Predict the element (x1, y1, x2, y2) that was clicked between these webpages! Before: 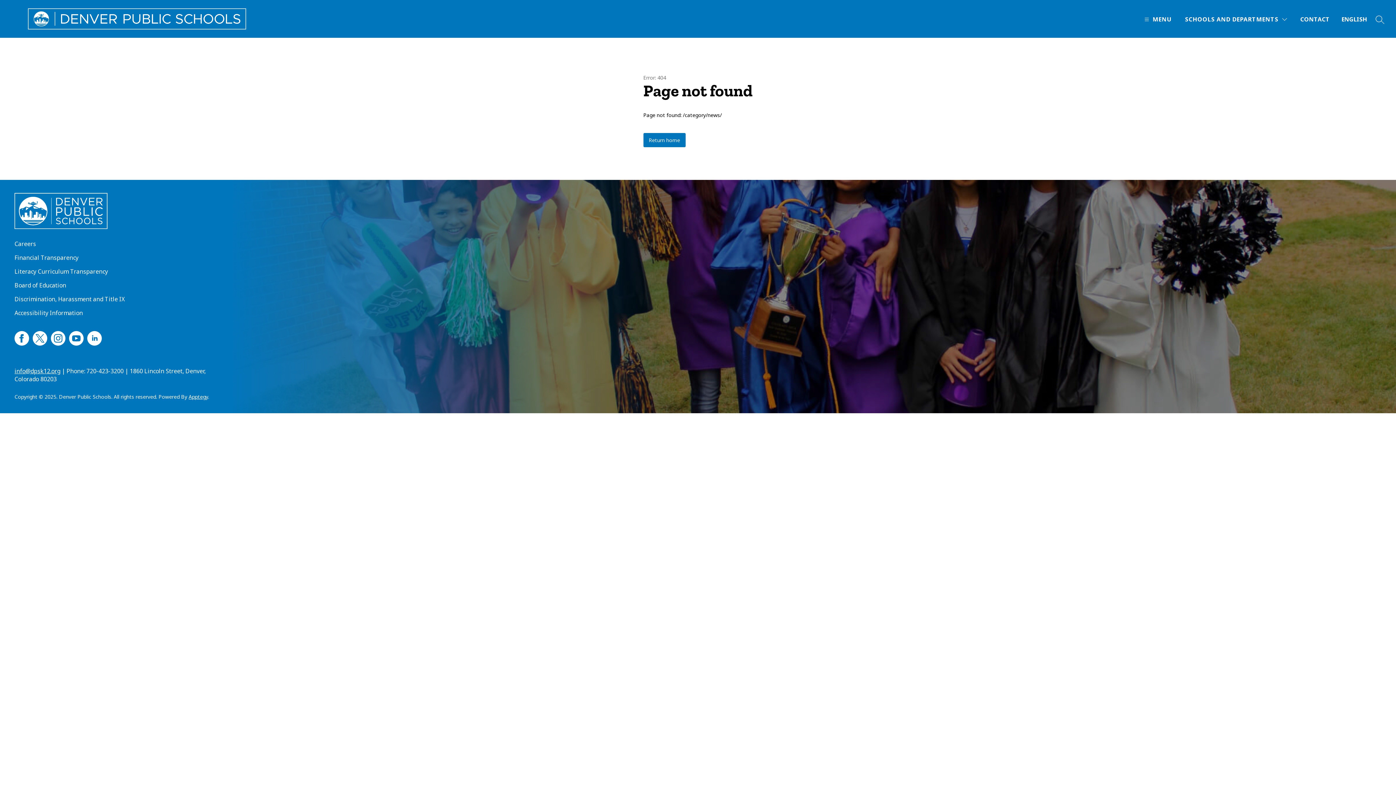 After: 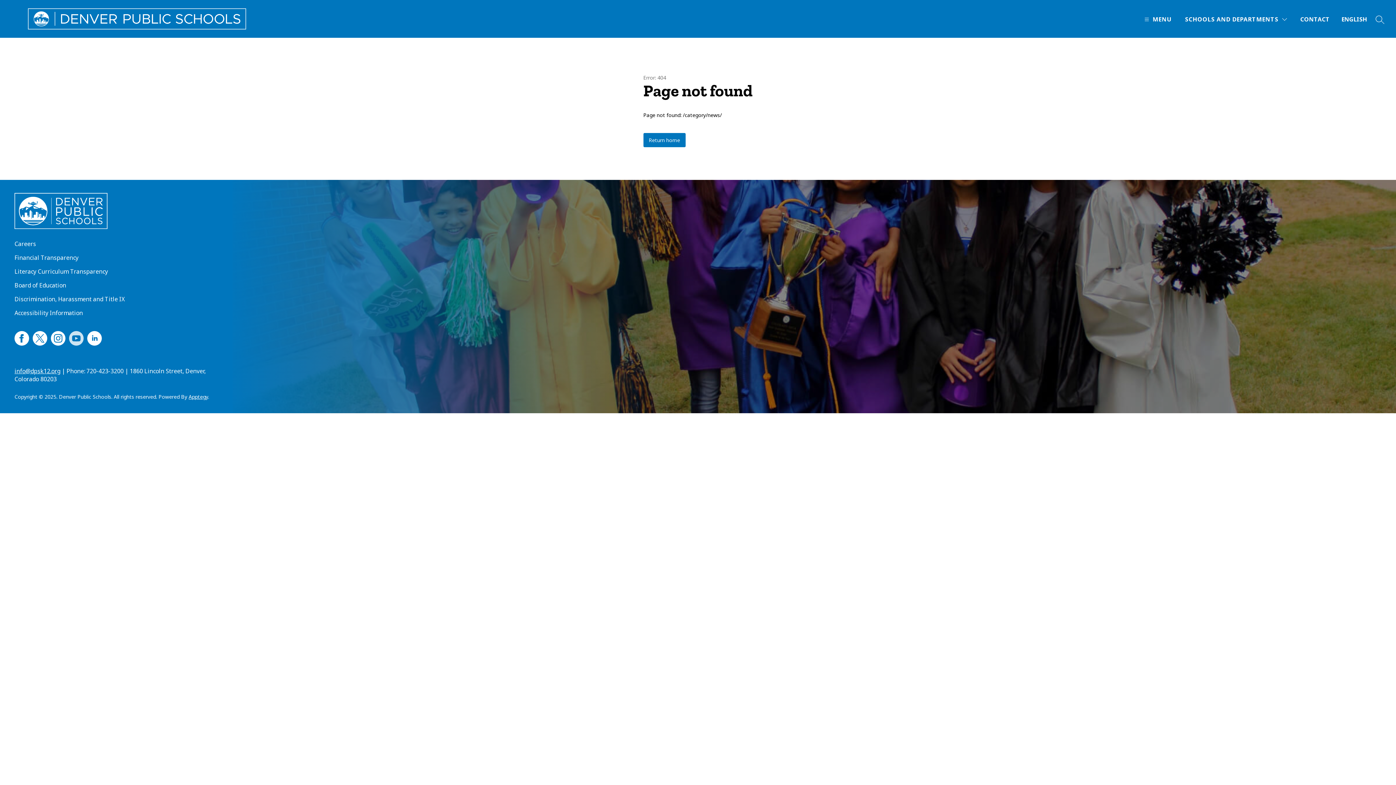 Action: label: YouTube - Denver Public Schools bbox: (69, 330, 83, 344)